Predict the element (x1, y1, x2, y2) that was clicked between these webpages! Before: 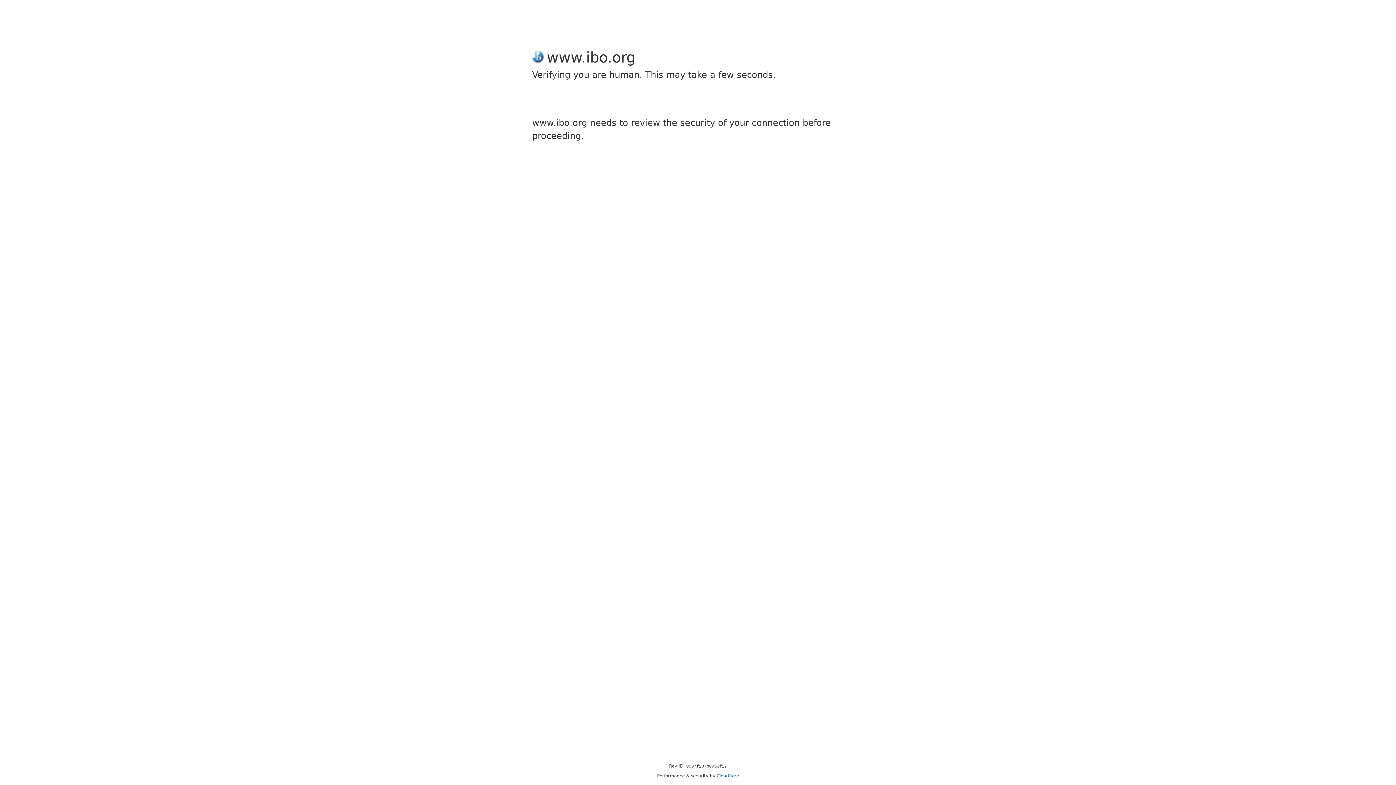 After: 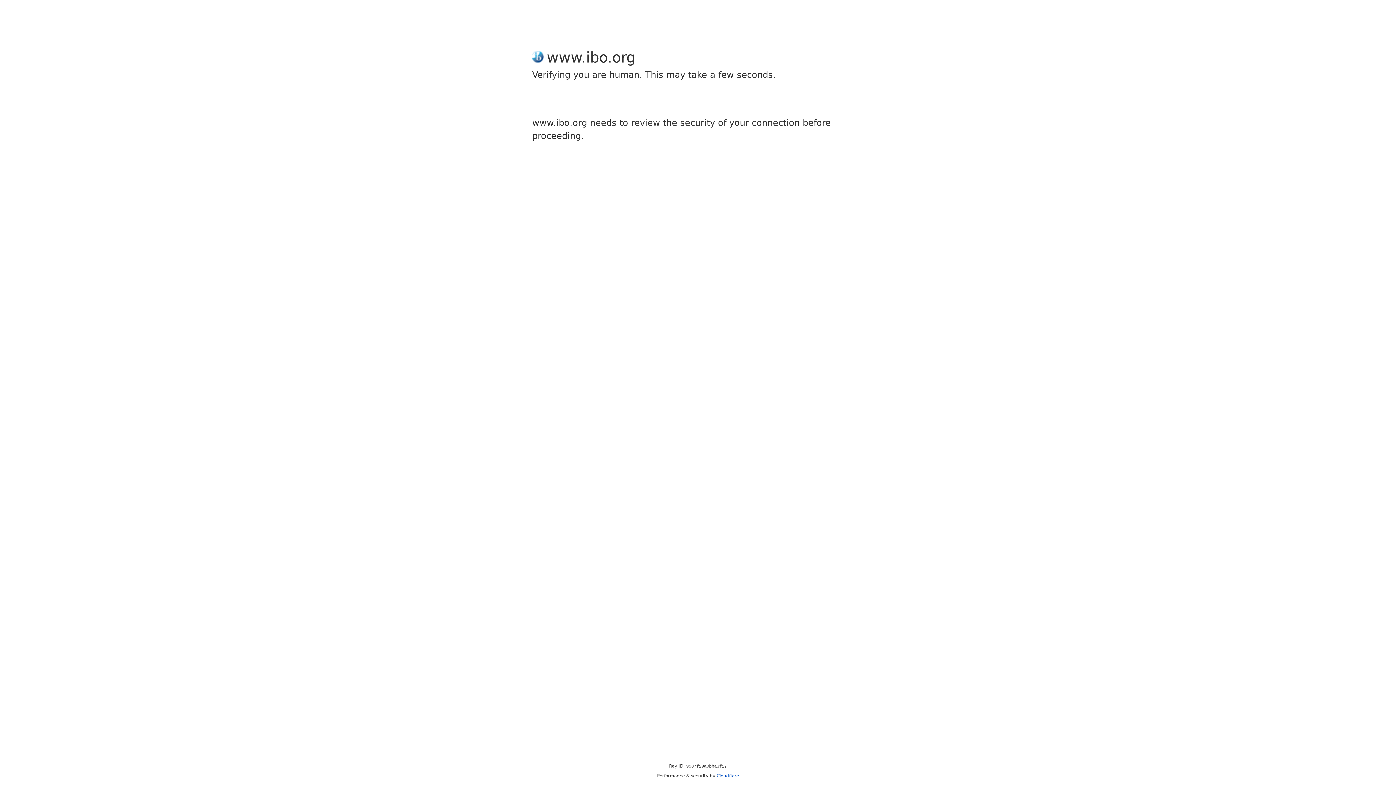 Action: label: Cloudflare bbox: (716, 773, 739, 778)